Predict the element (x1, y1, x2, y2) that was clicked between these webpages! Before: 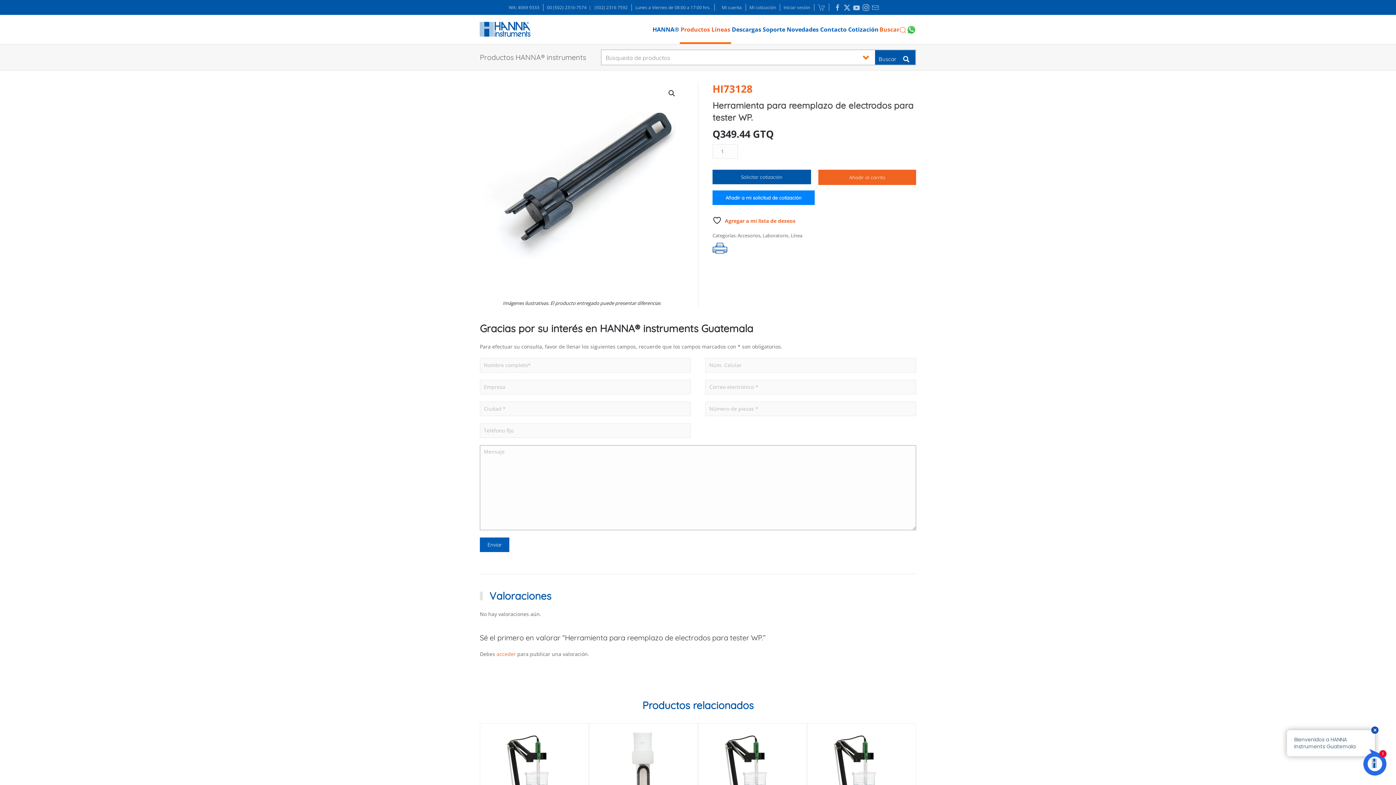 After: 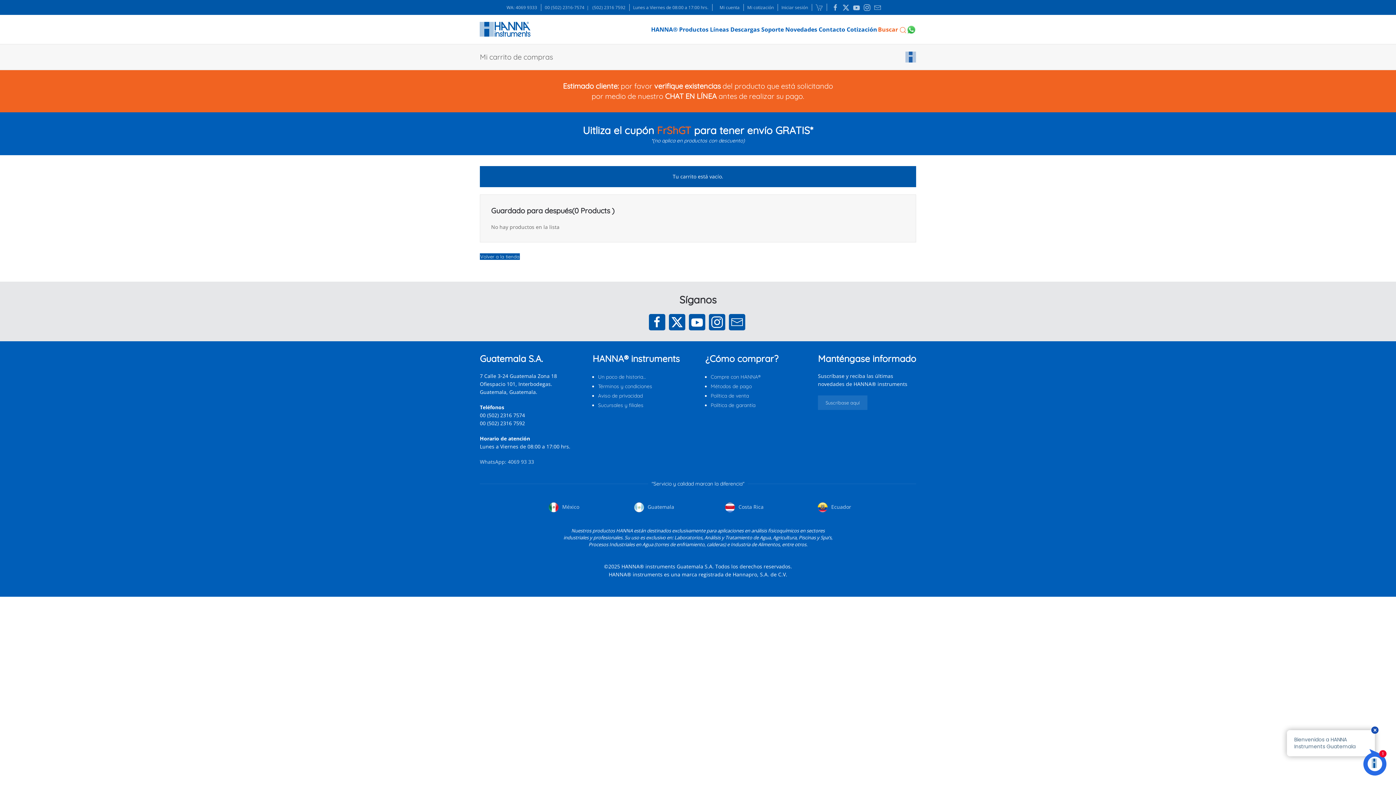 Action: bbox: (818, 3, 825, 11)